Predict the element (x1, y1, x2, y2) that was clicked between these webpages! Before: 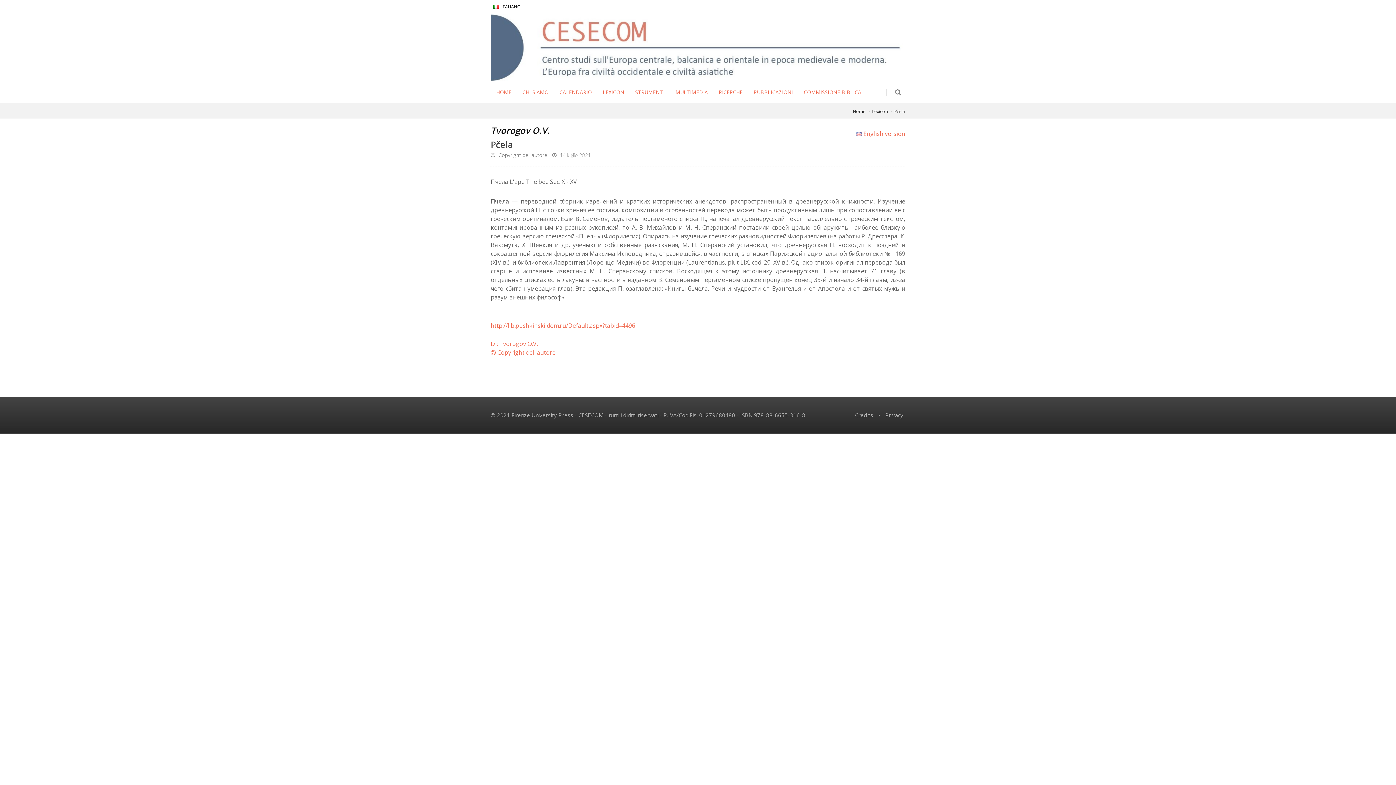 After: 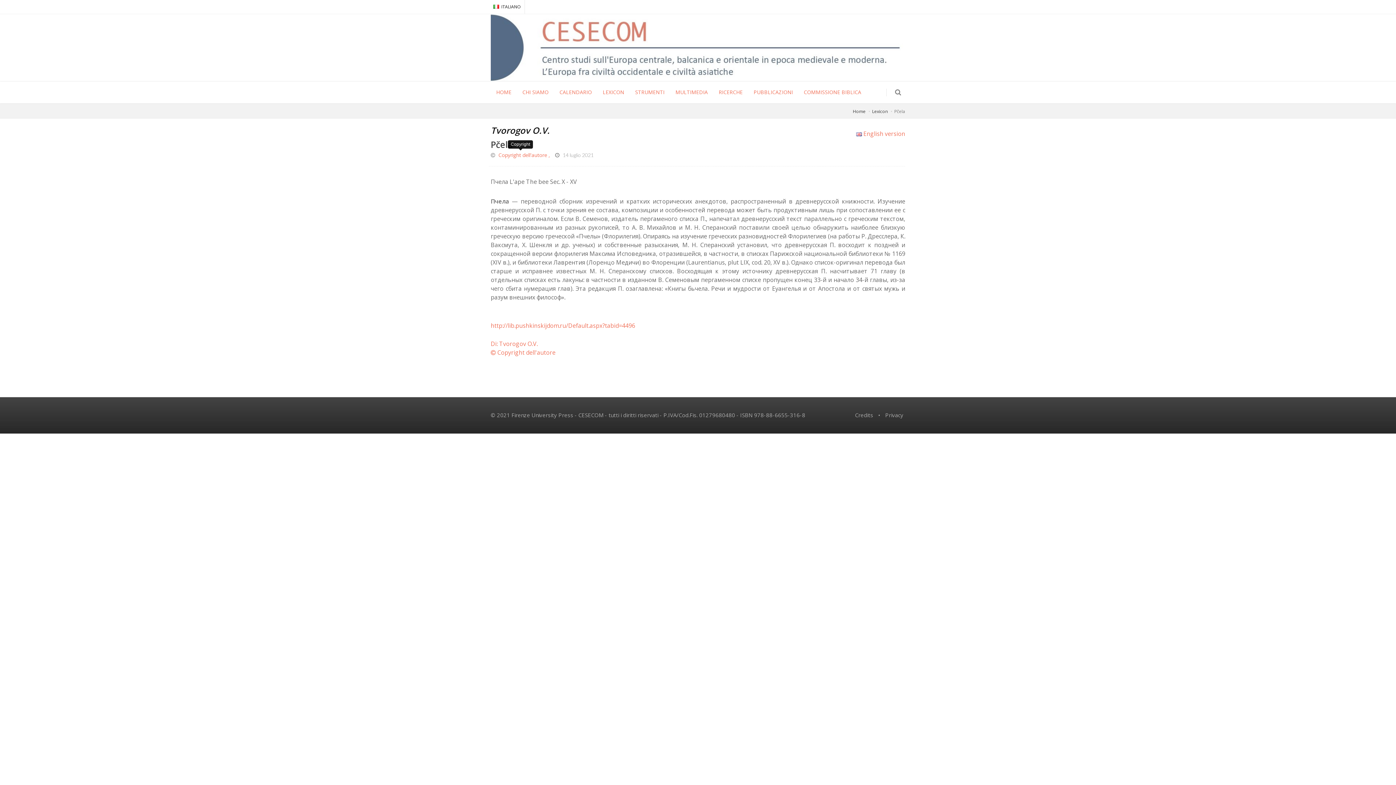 Action: label:  Copyright dell'autore bbox: (490, 151, 547, 158)